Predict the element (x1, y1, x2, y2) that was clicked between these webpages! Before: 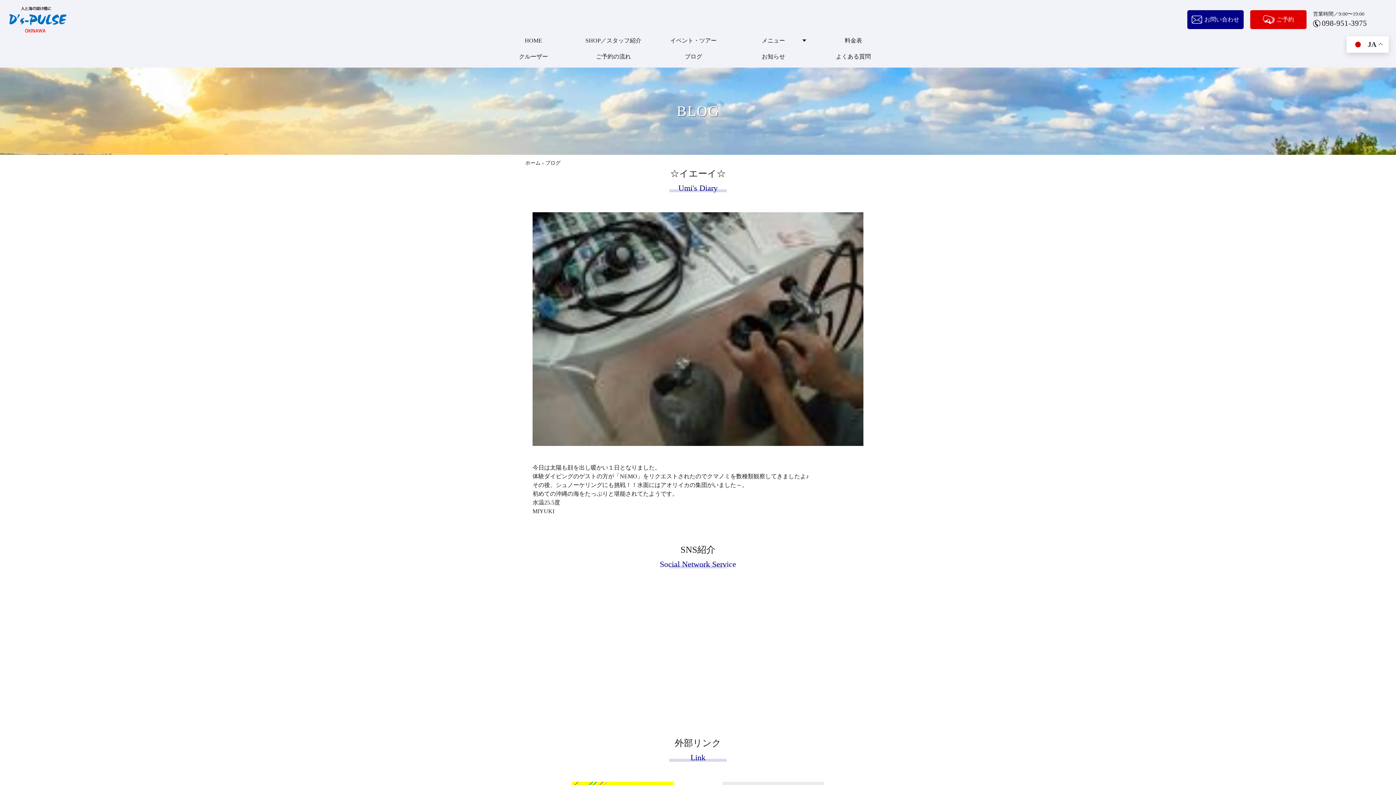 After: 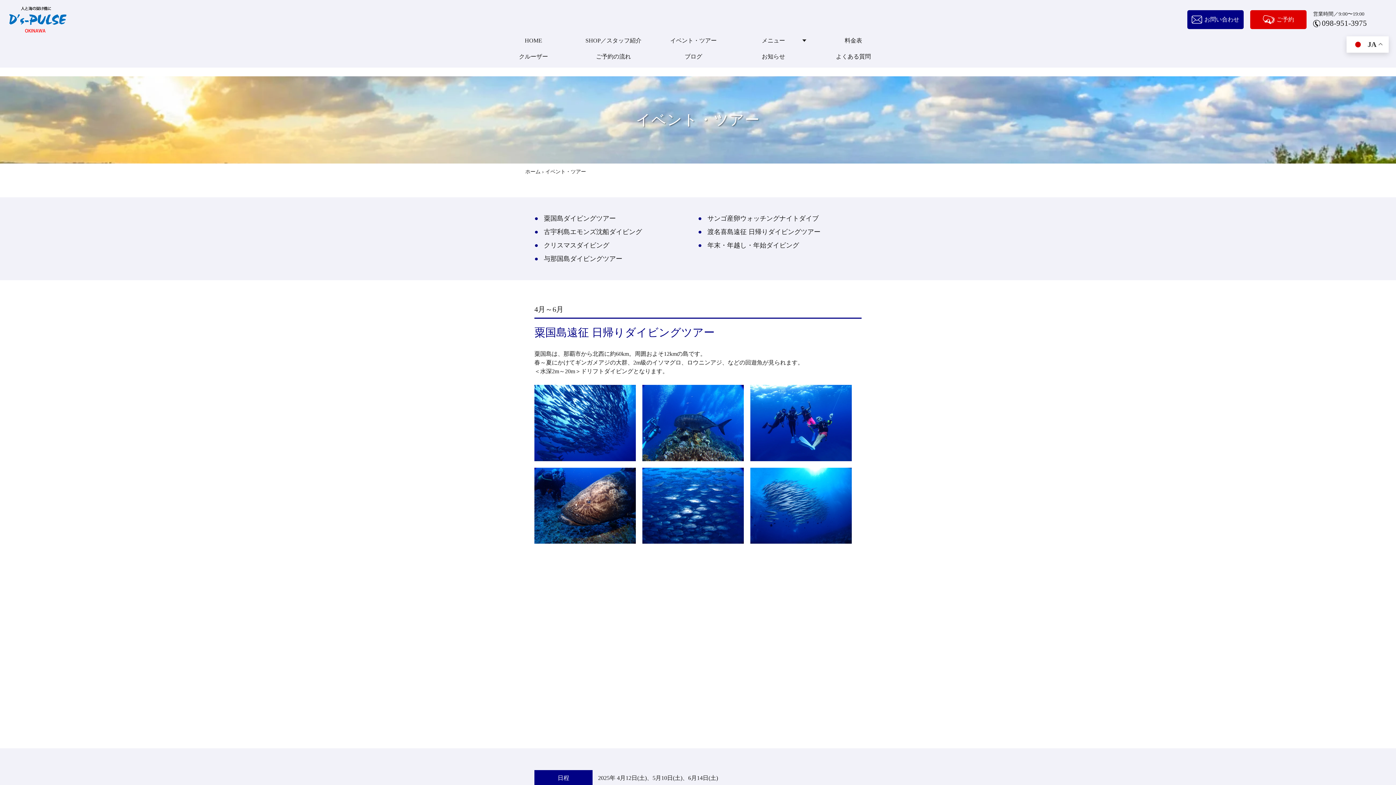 Action: label: イベント・ツアー bbox: (653, 32, 733, 48)